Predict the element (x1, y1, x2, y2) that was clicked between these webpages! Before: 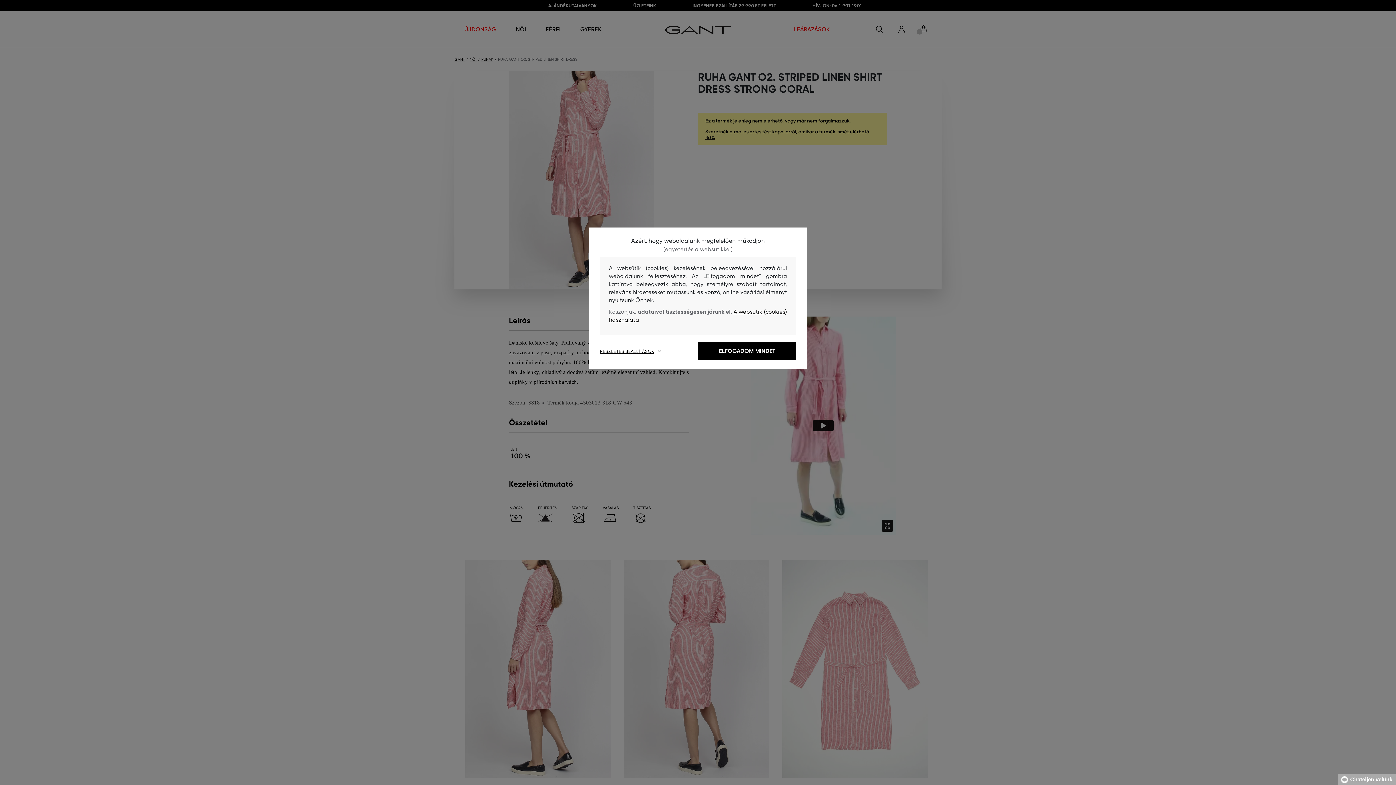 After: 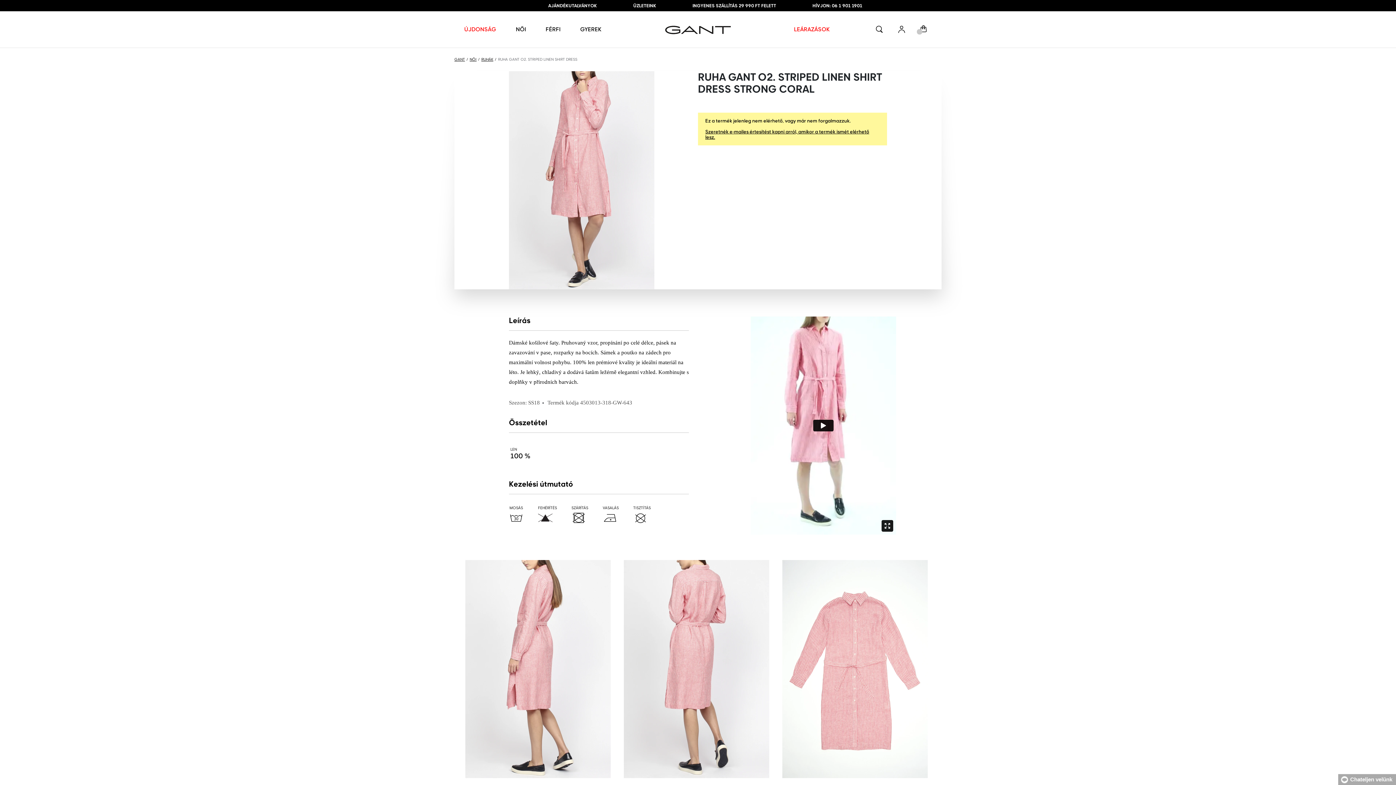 Action: label: ELFOGADOM MINDET bbox: (698, 342, 796, 360)